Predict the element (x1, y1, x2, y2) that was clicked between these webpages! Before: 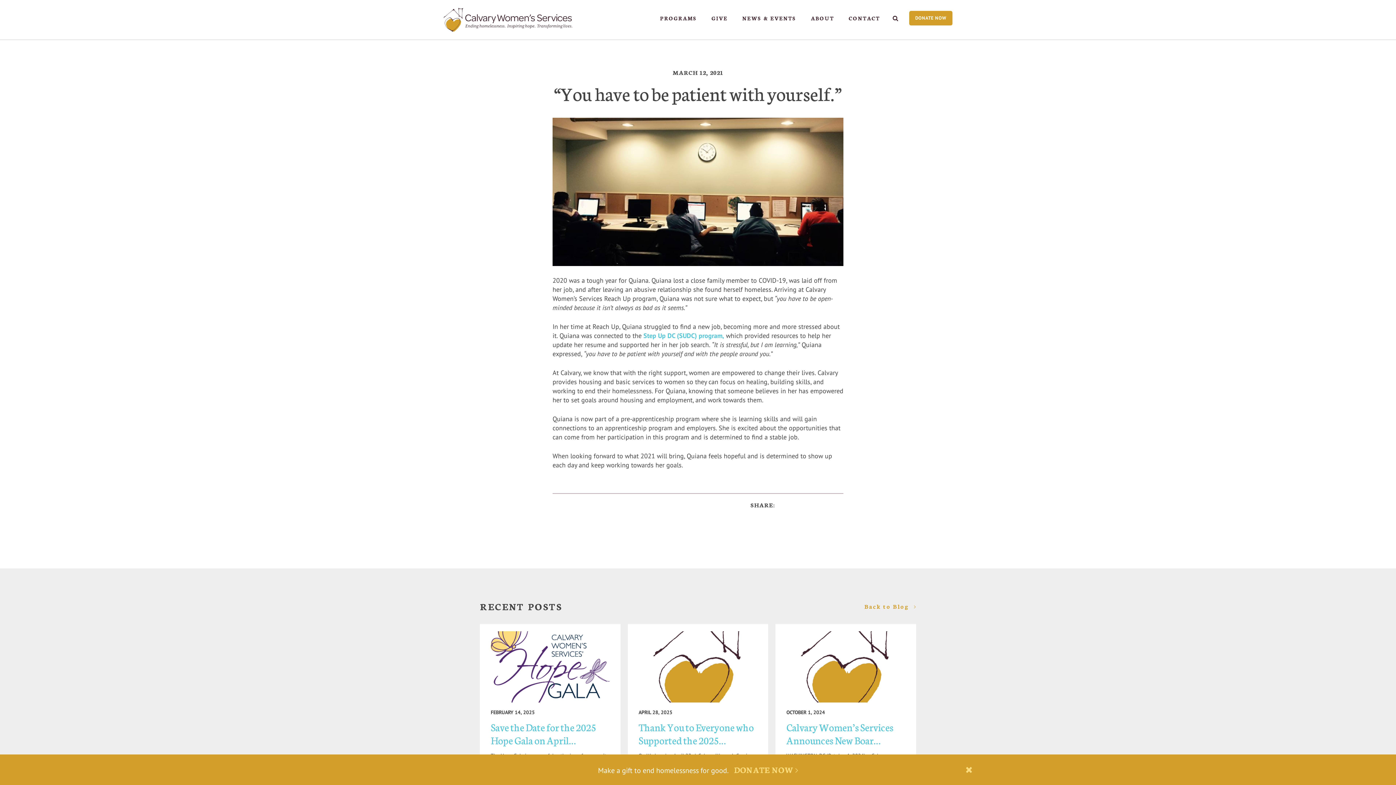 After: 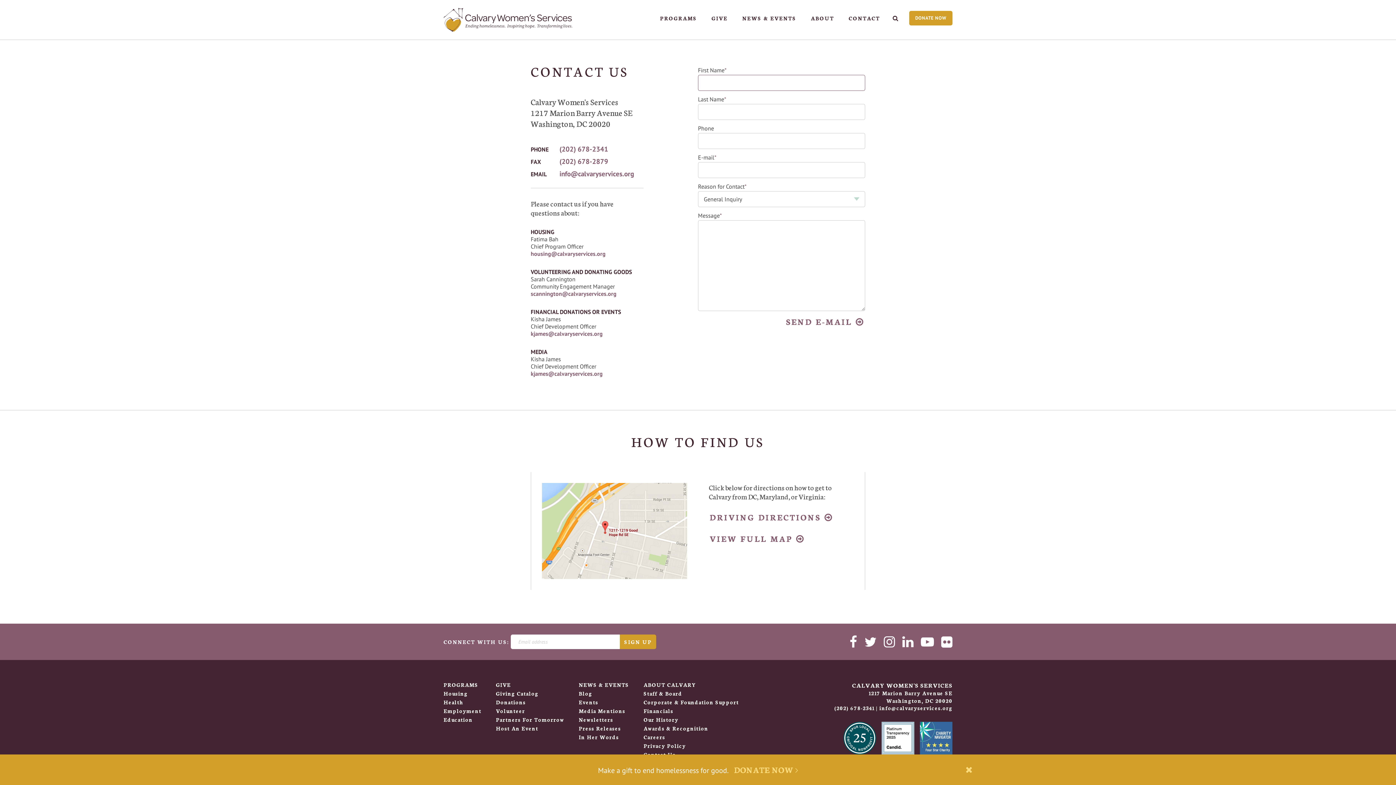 Action: label: CONTACT bbox: (841, 15, 887, 21)